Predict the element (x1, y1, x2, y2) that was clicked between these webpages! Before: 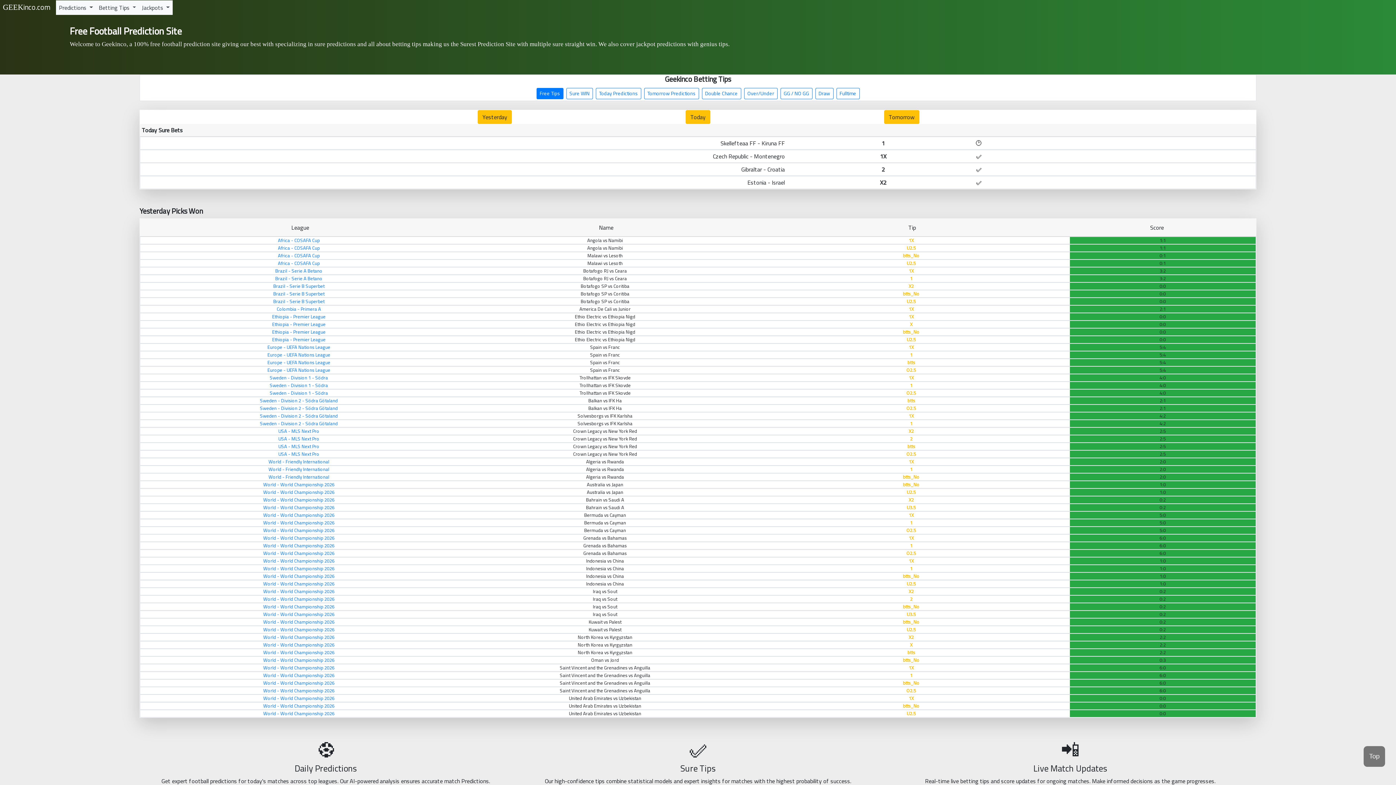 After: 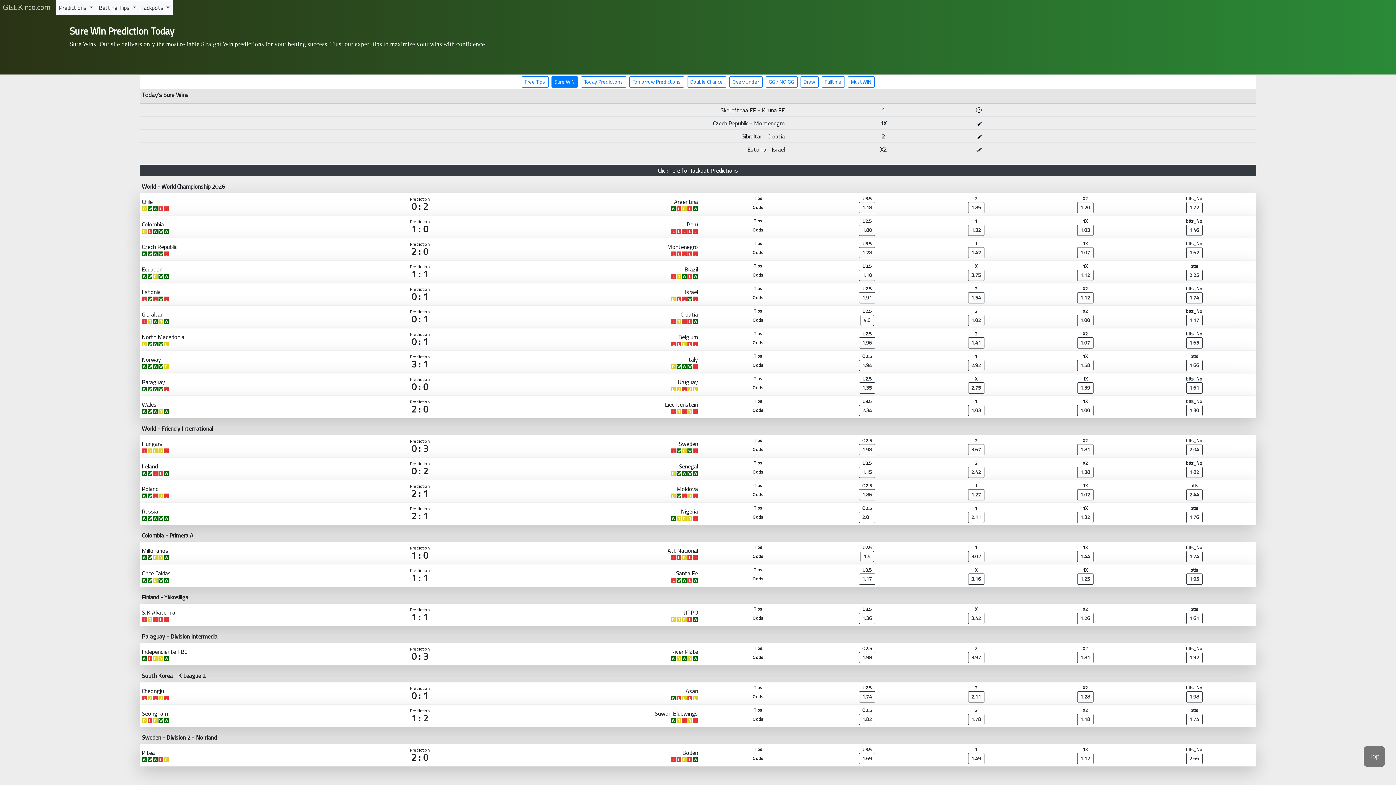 Action: label: Sure WIN bbox: (566, 88, 592, 99)